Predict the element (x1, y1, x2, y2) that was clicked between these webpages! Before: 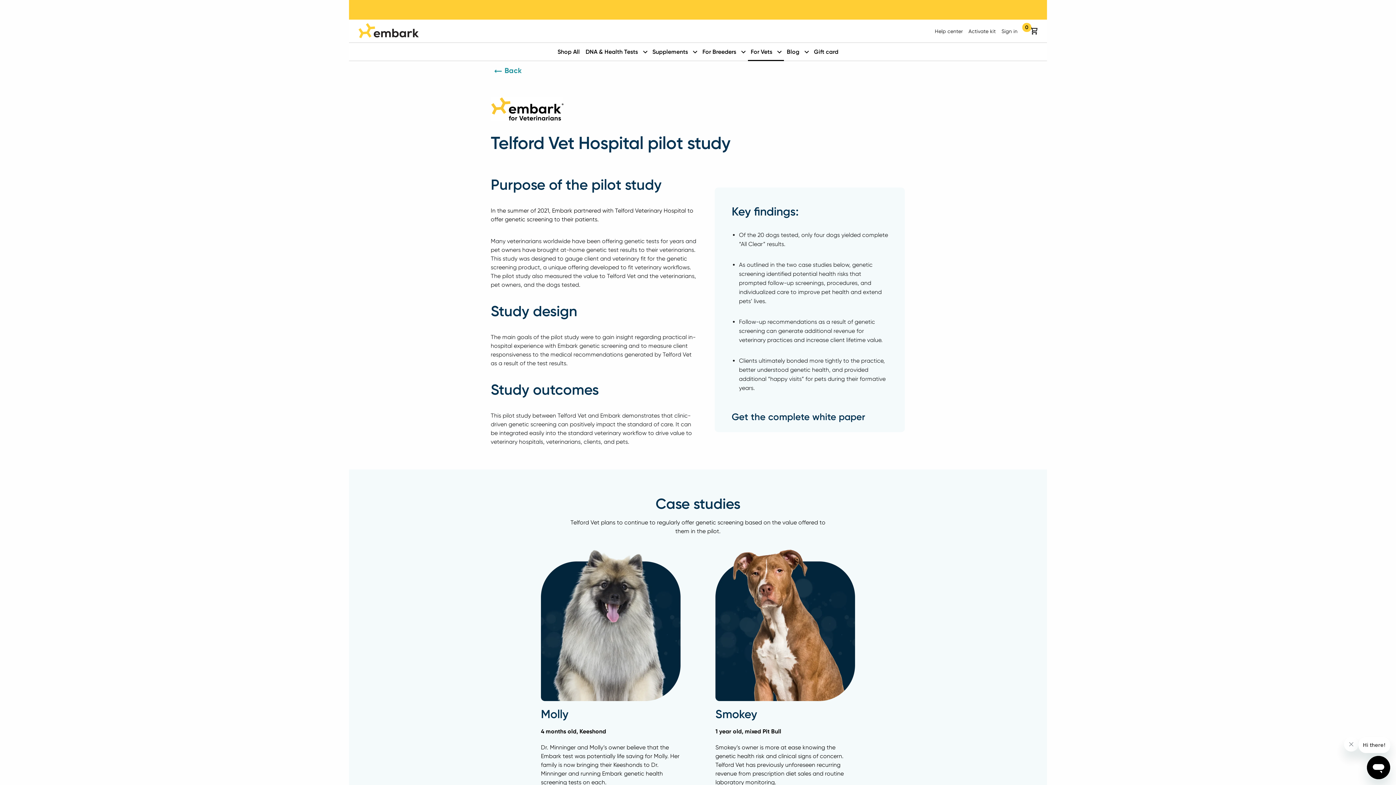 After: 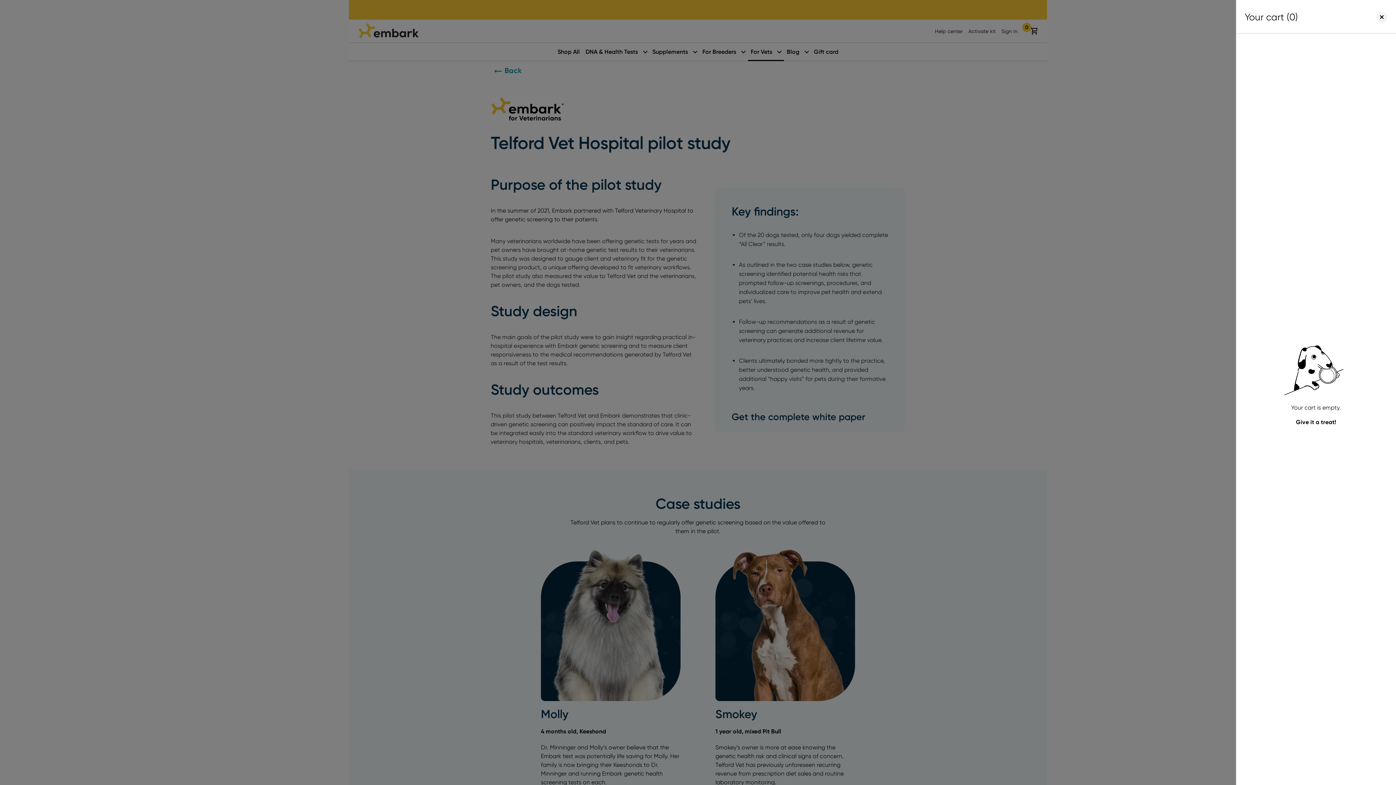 Action: bbox: (1020, 26, 1038, 35) label: Your cart:
0
items in your cart